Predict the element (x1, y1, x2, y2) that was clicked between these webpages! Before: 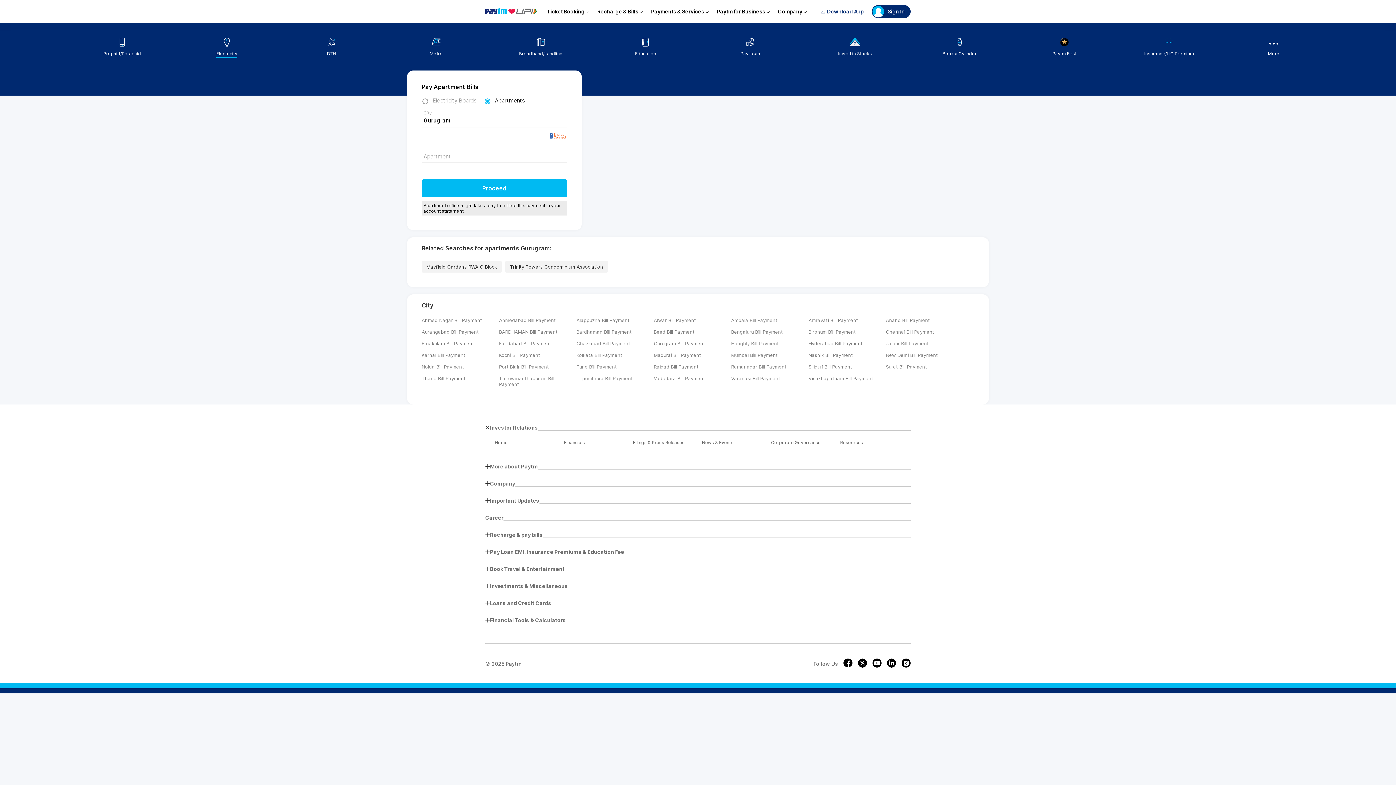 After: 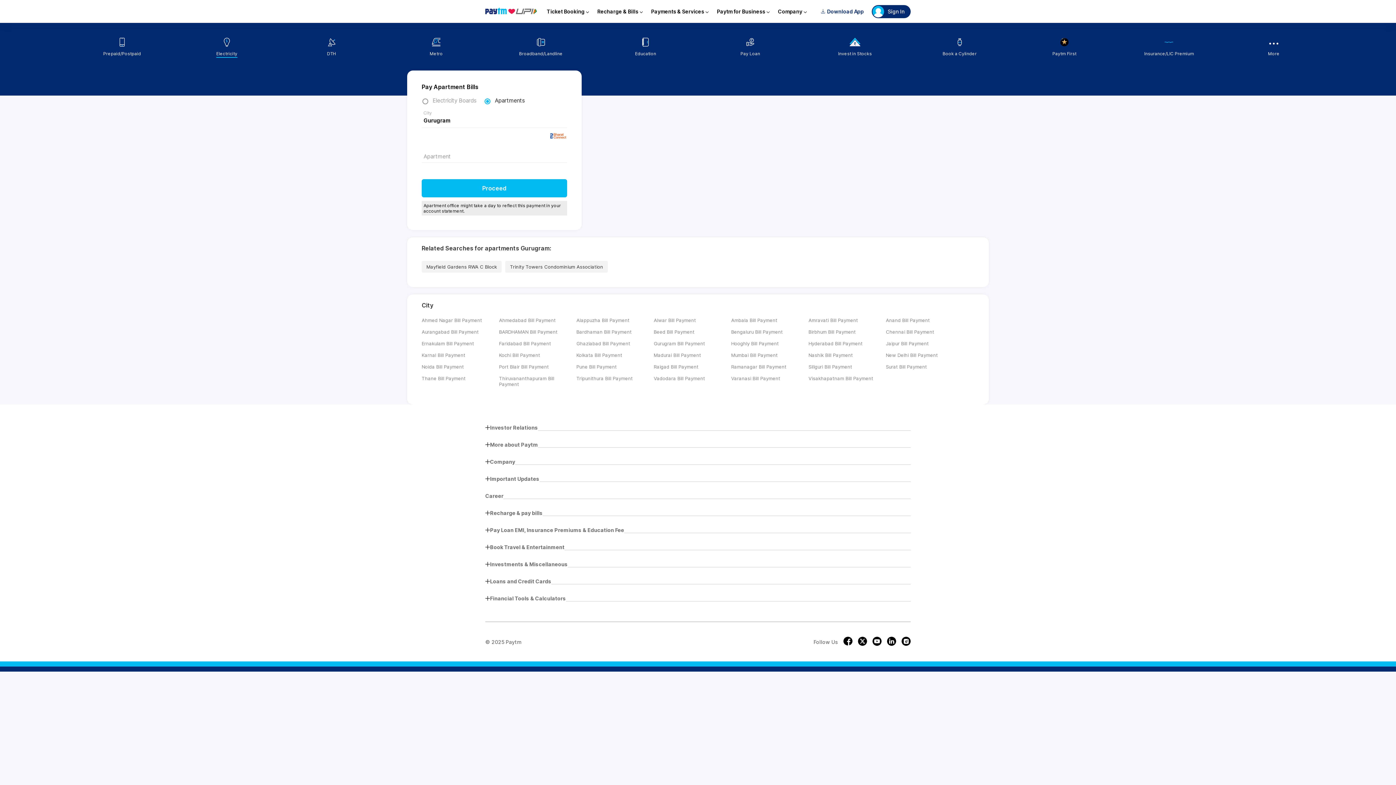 Action: label: Investor Relations bbox: (485, 419, 910, 436)